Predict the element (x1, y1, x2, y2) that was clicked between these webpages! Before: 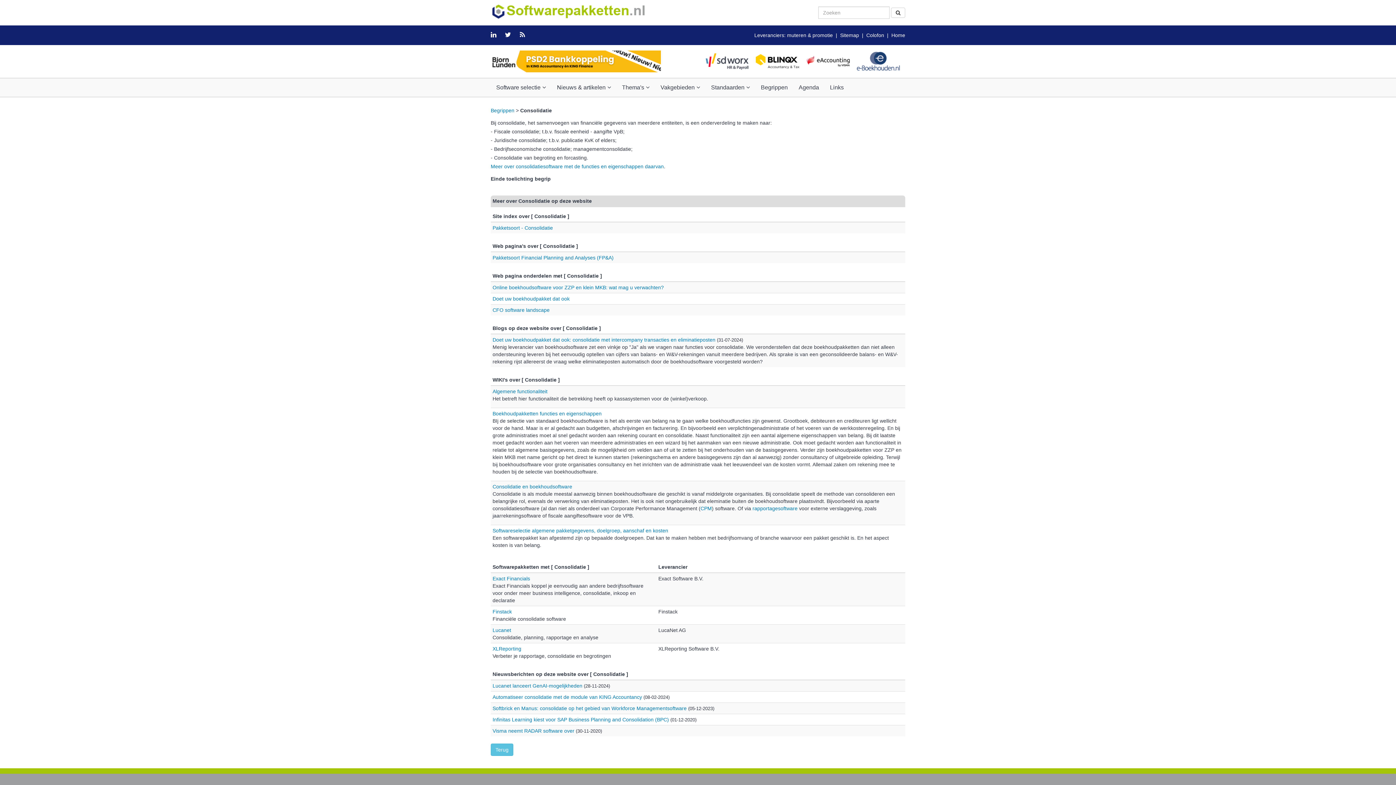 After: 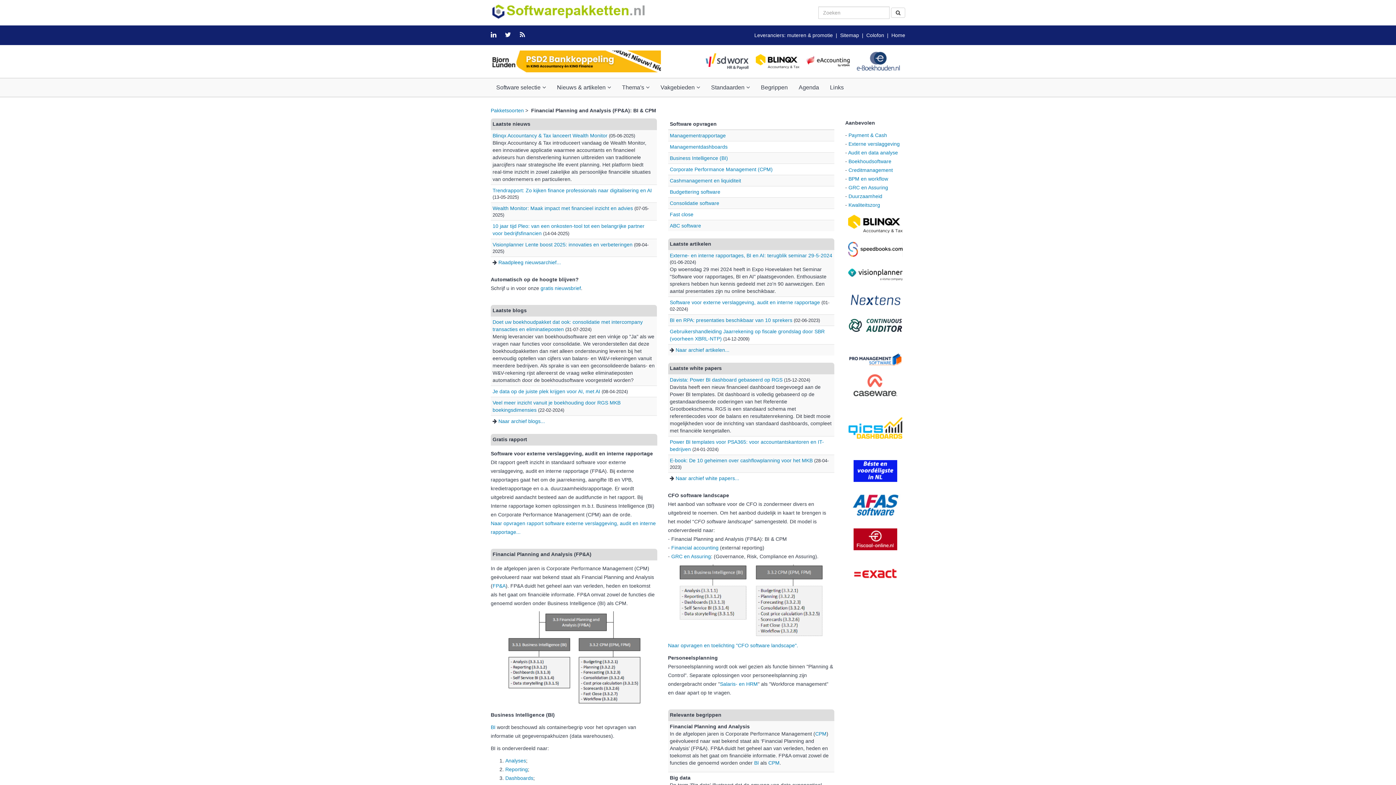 Action: label: CPM bbox: (700, 505, 712, 511)